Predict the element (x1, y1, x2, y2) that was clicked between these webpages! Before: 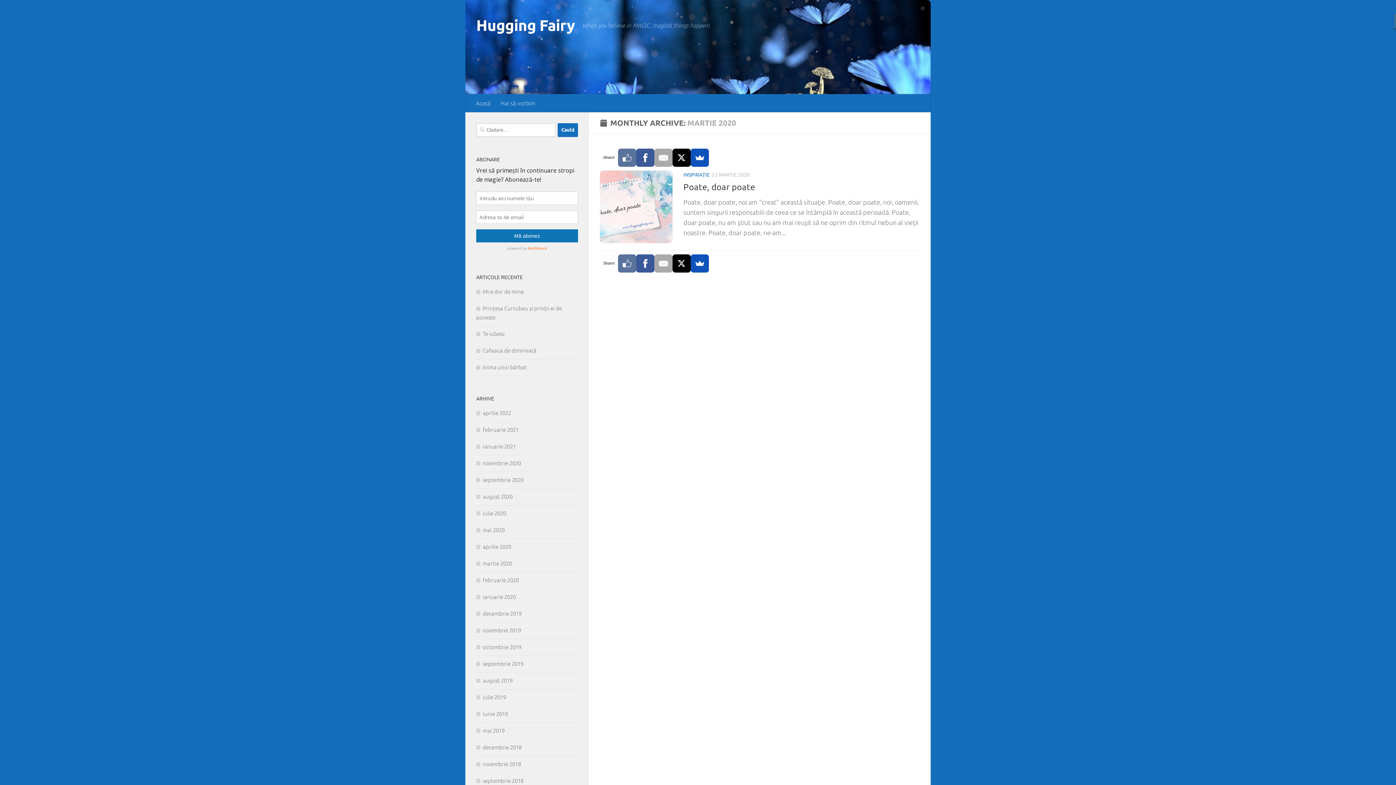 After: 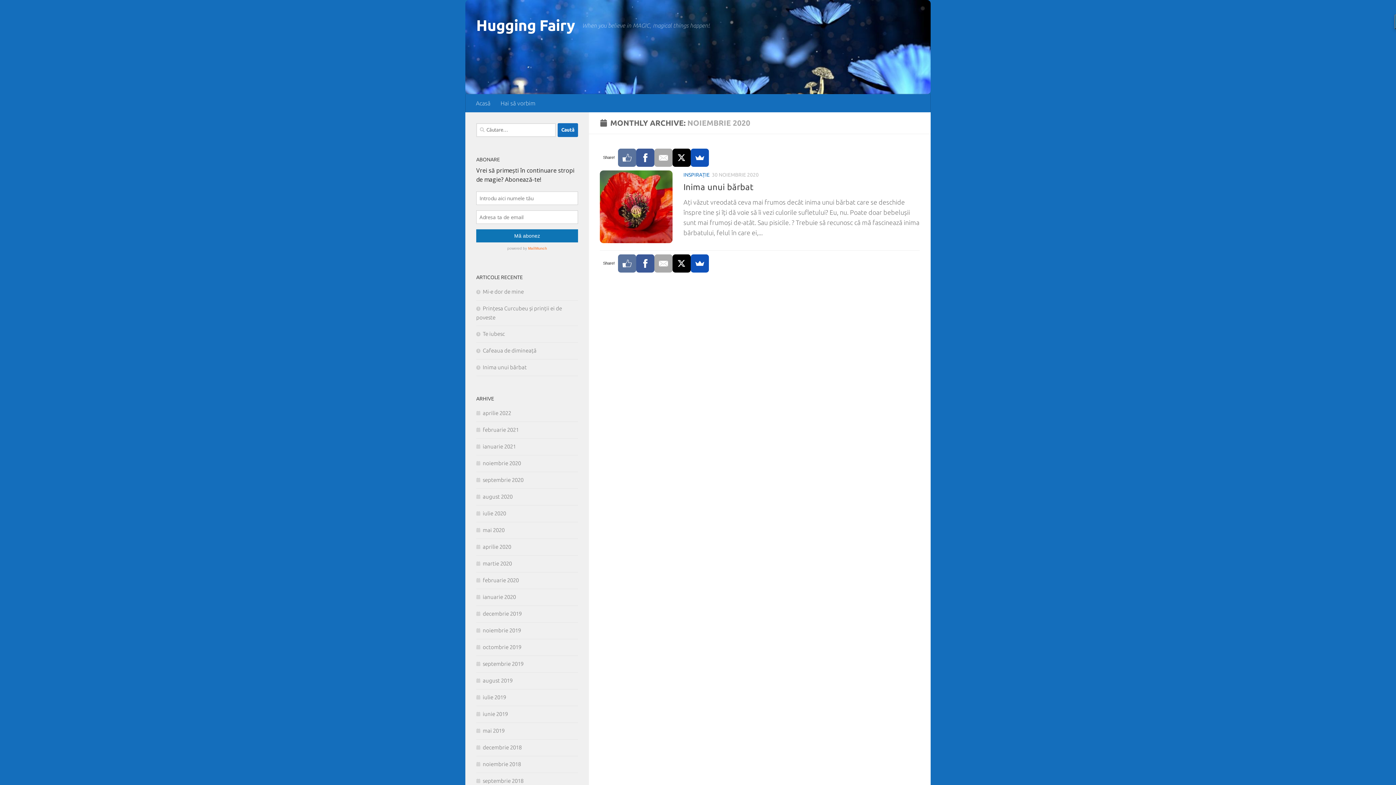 Action: bbox: (476, 460, 521, 466) label: noiembrie 2020